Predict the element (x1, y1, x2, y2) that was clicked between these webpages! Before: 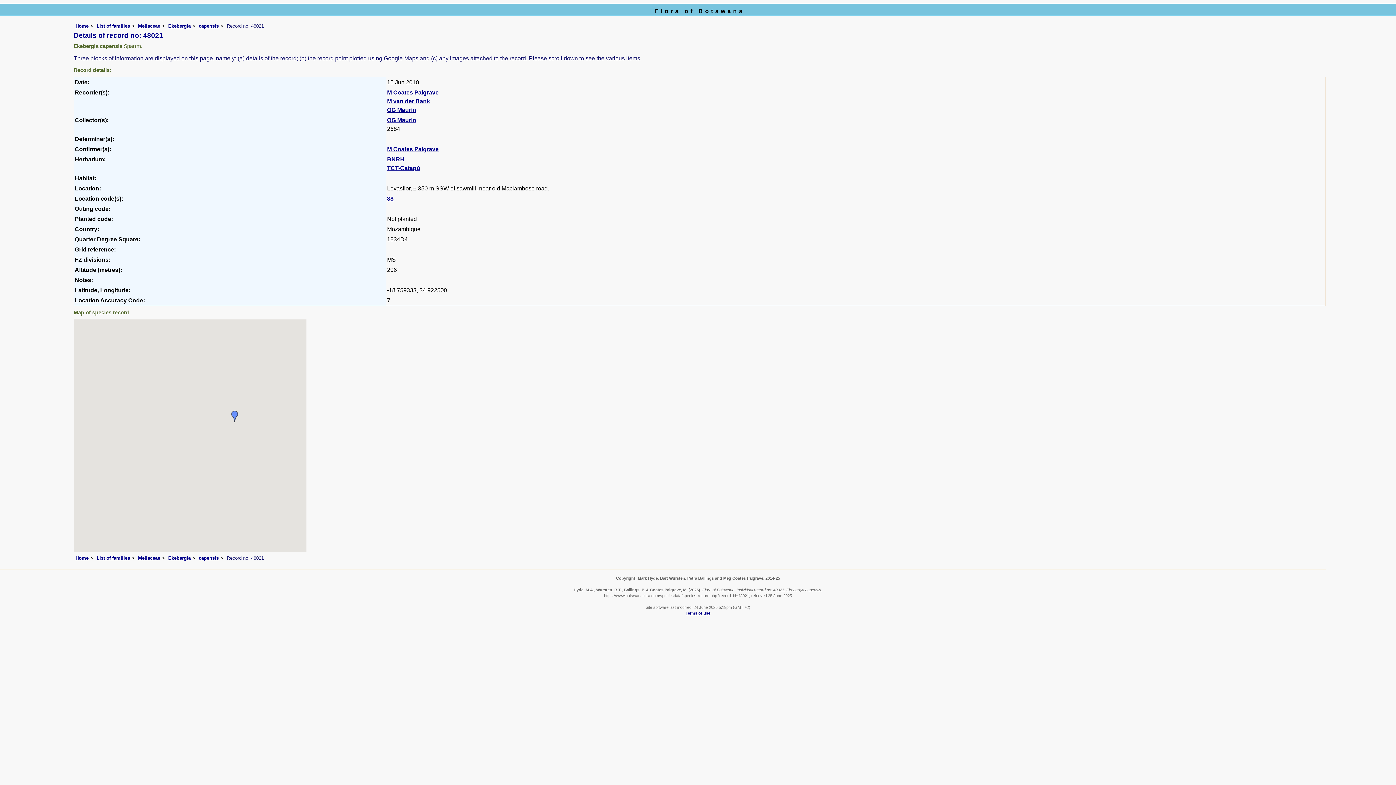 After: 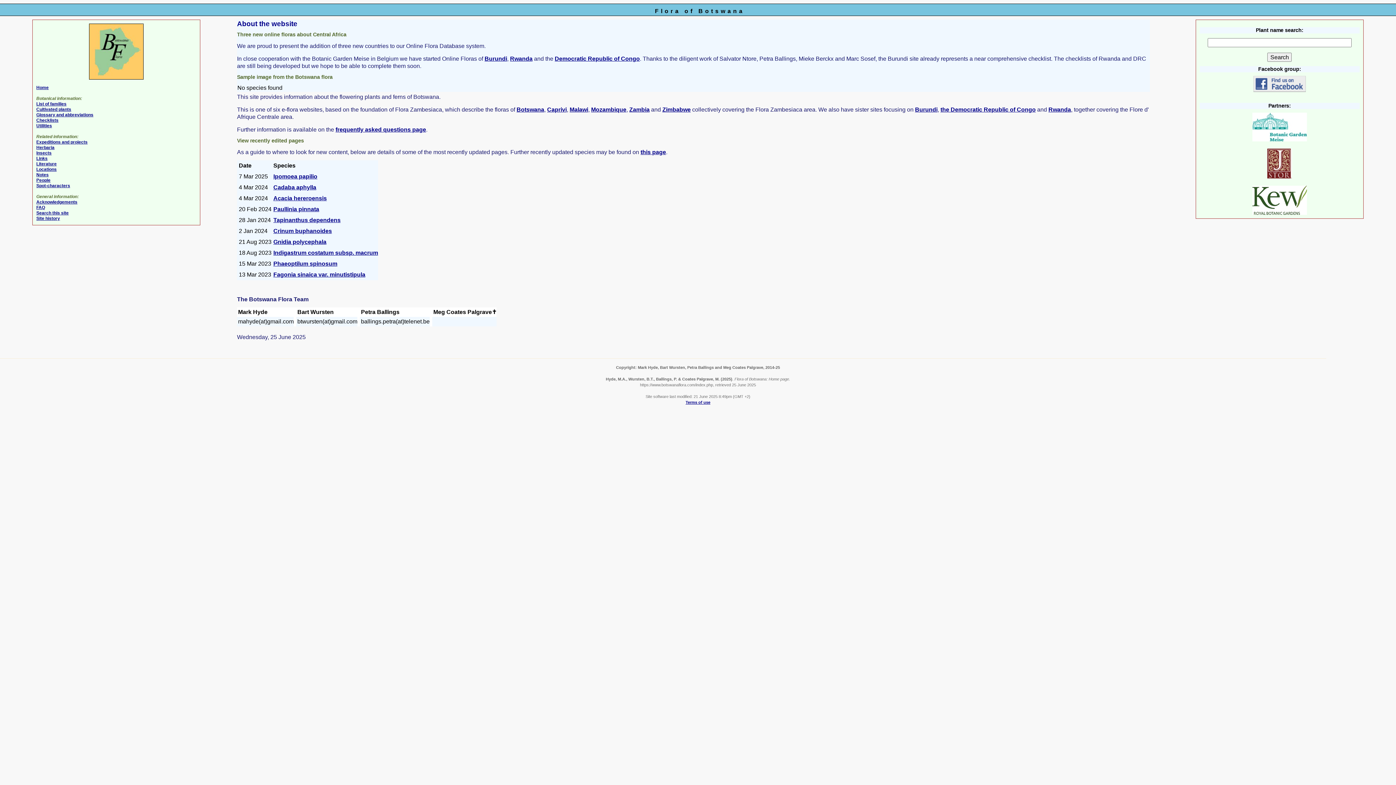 Action: bbox: (75, 555, 88, 561) label: Home